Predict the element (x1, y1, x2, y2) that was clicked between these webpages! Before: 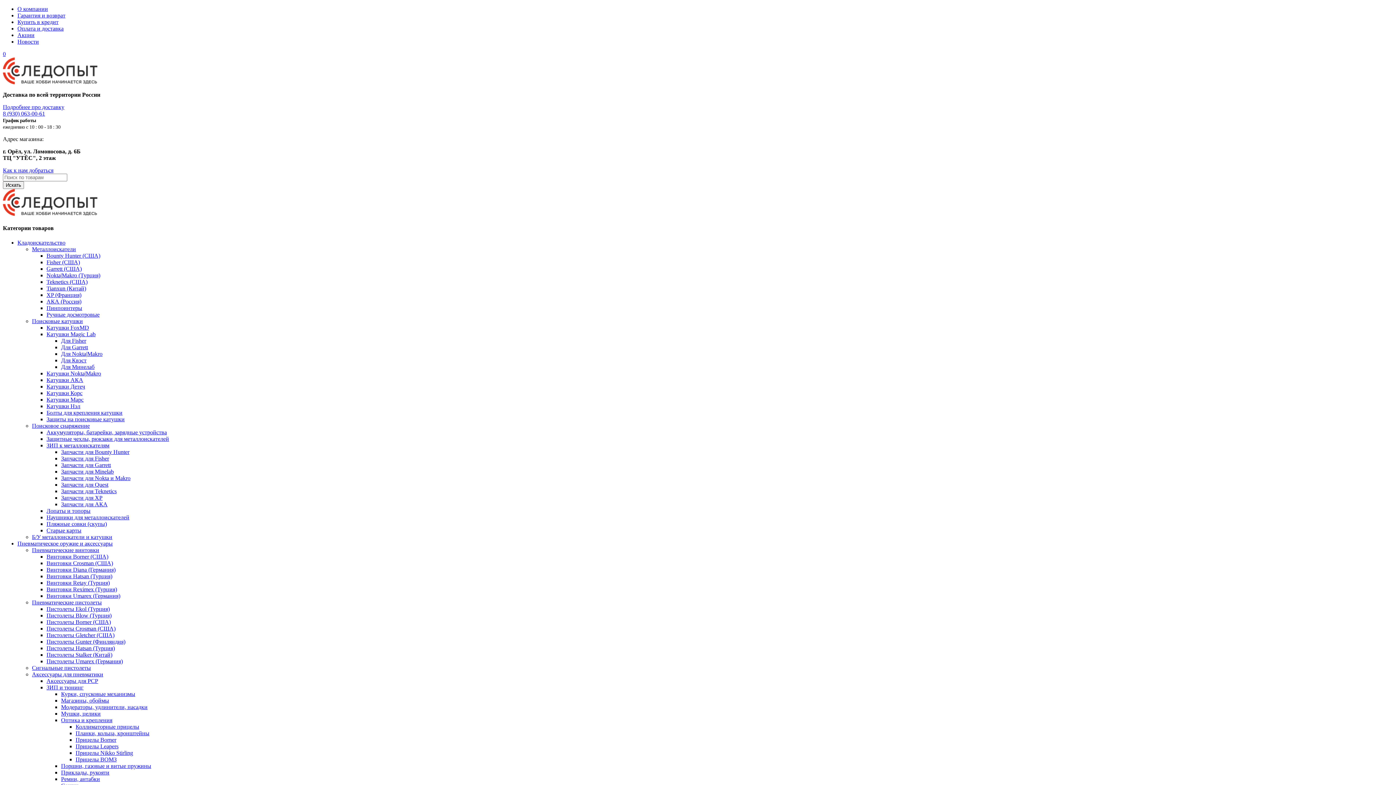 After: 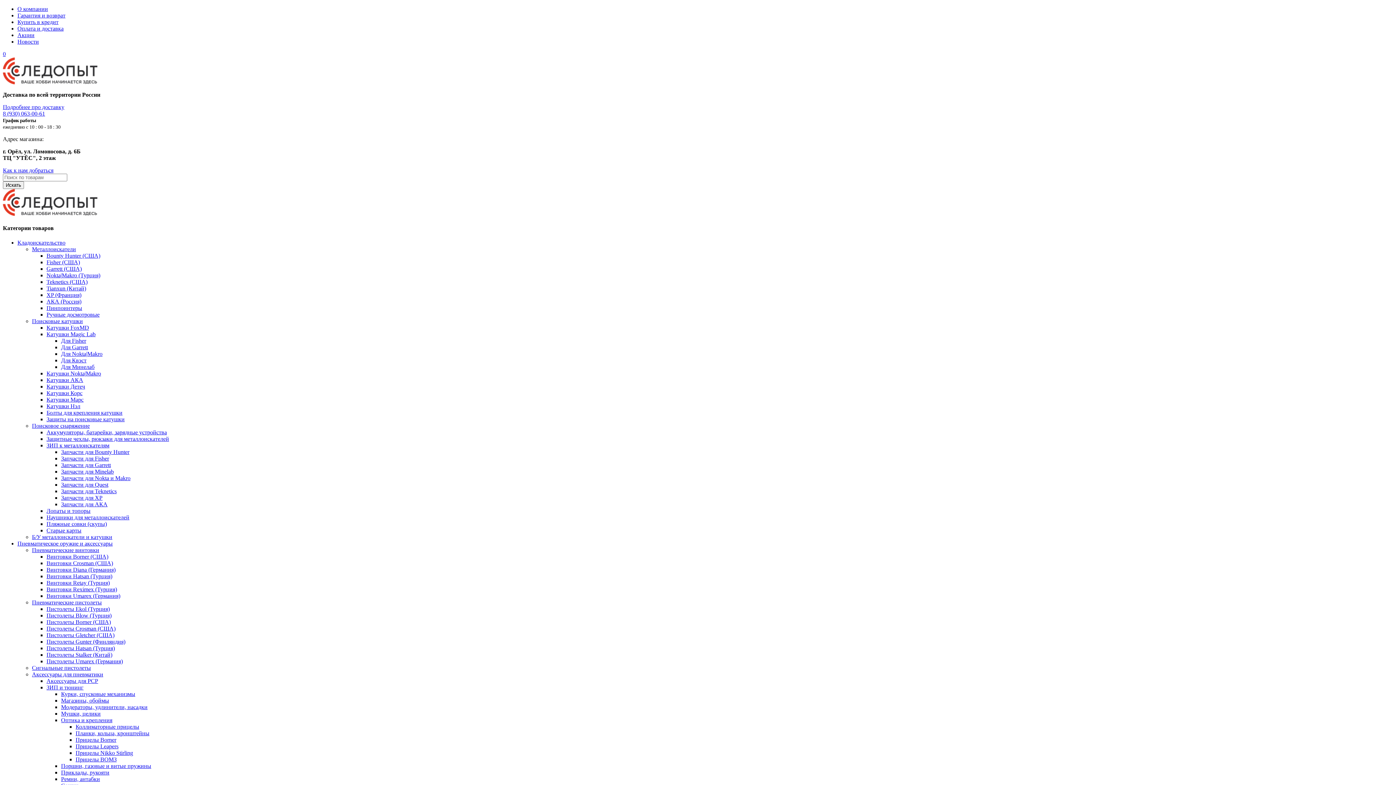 Action: label: Запчасти для Teknetics bbox: (61, 488, 116, 494)